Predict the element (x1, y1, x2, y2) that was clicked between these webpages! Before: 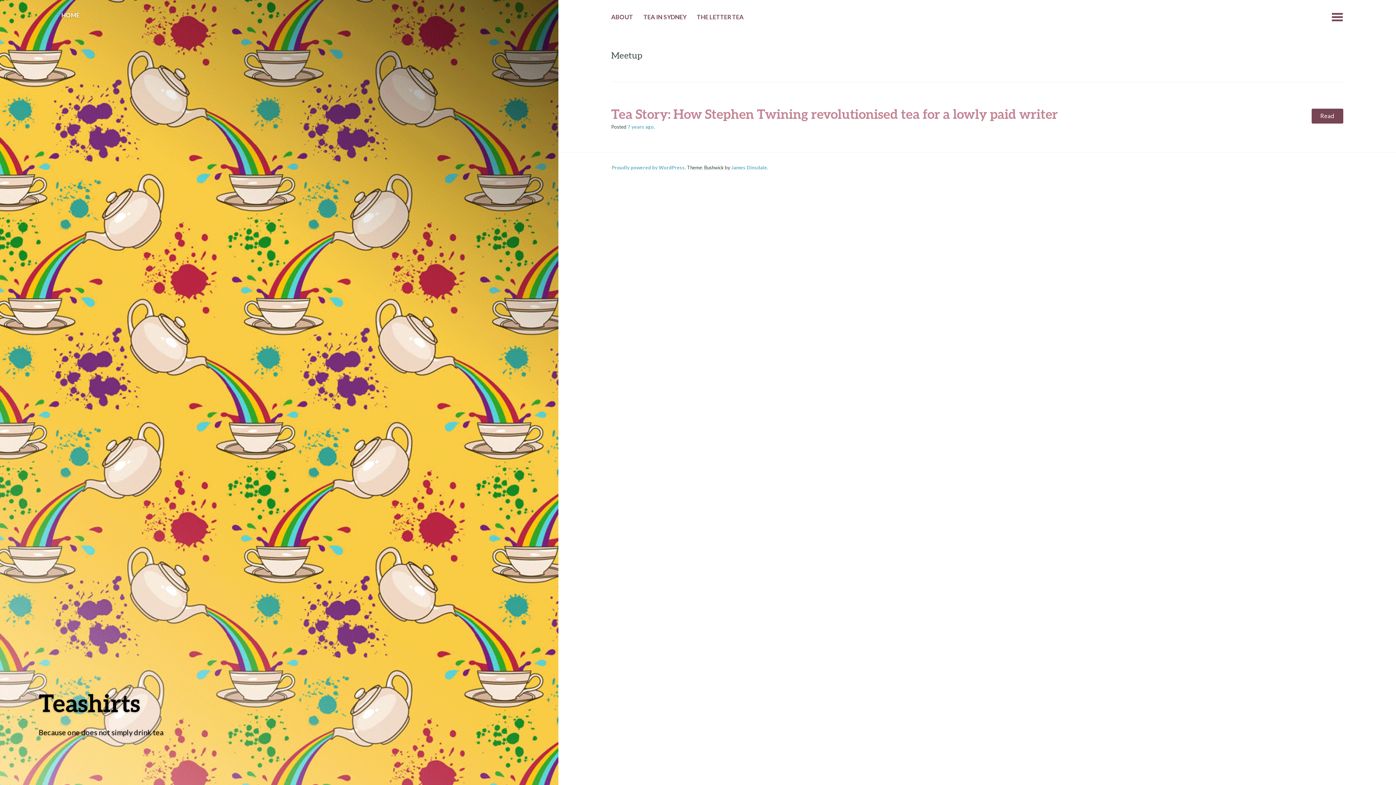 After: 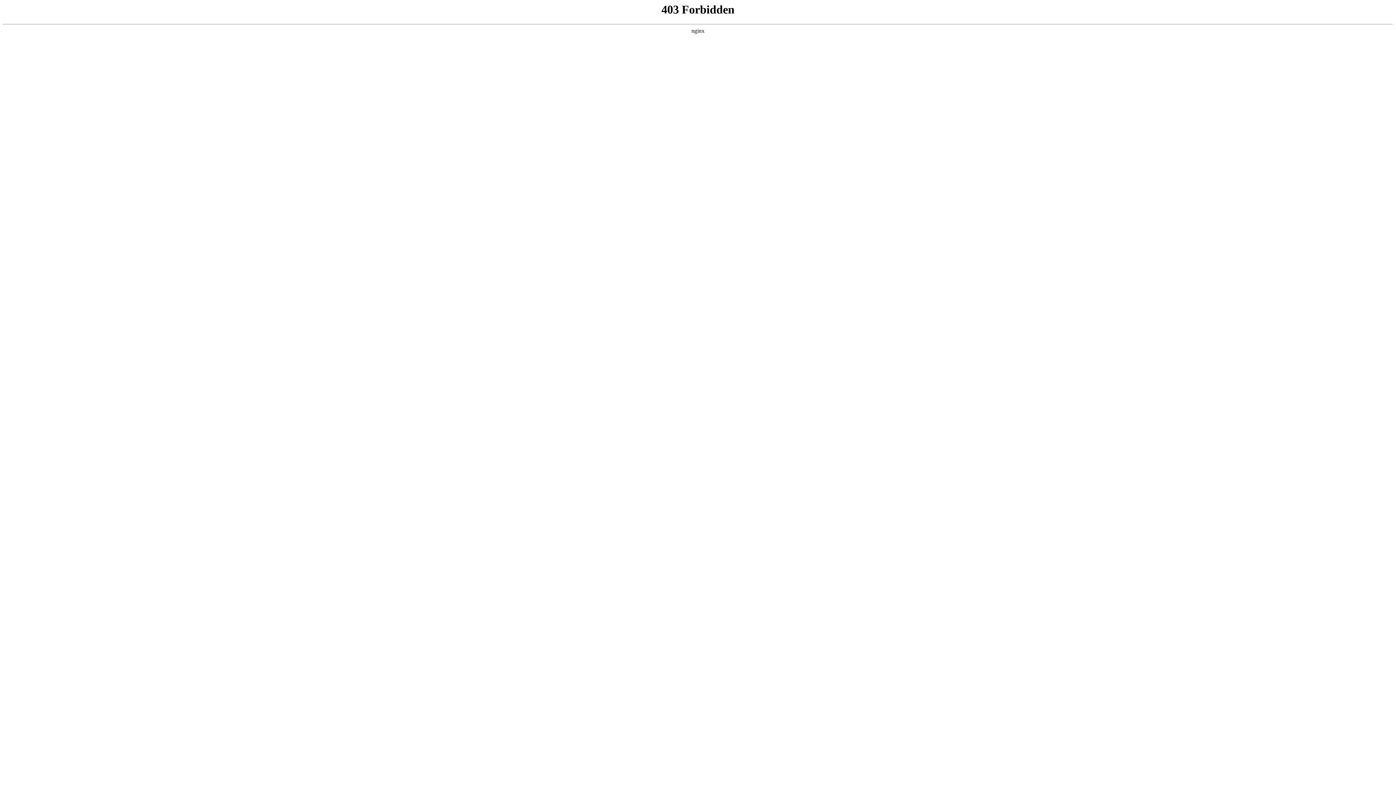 Action: bbox: (611, 164, 686, 170) label: Proudly powered by WordPress.